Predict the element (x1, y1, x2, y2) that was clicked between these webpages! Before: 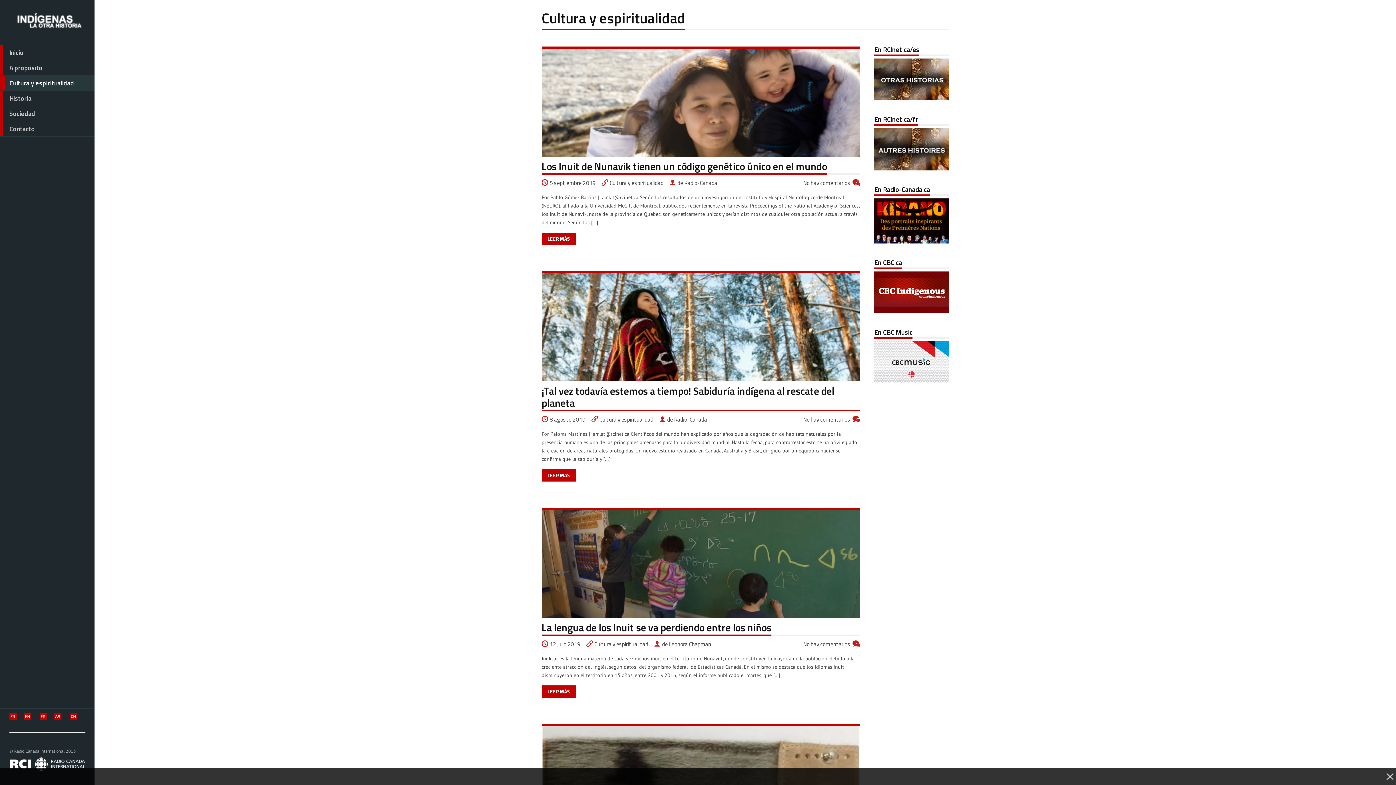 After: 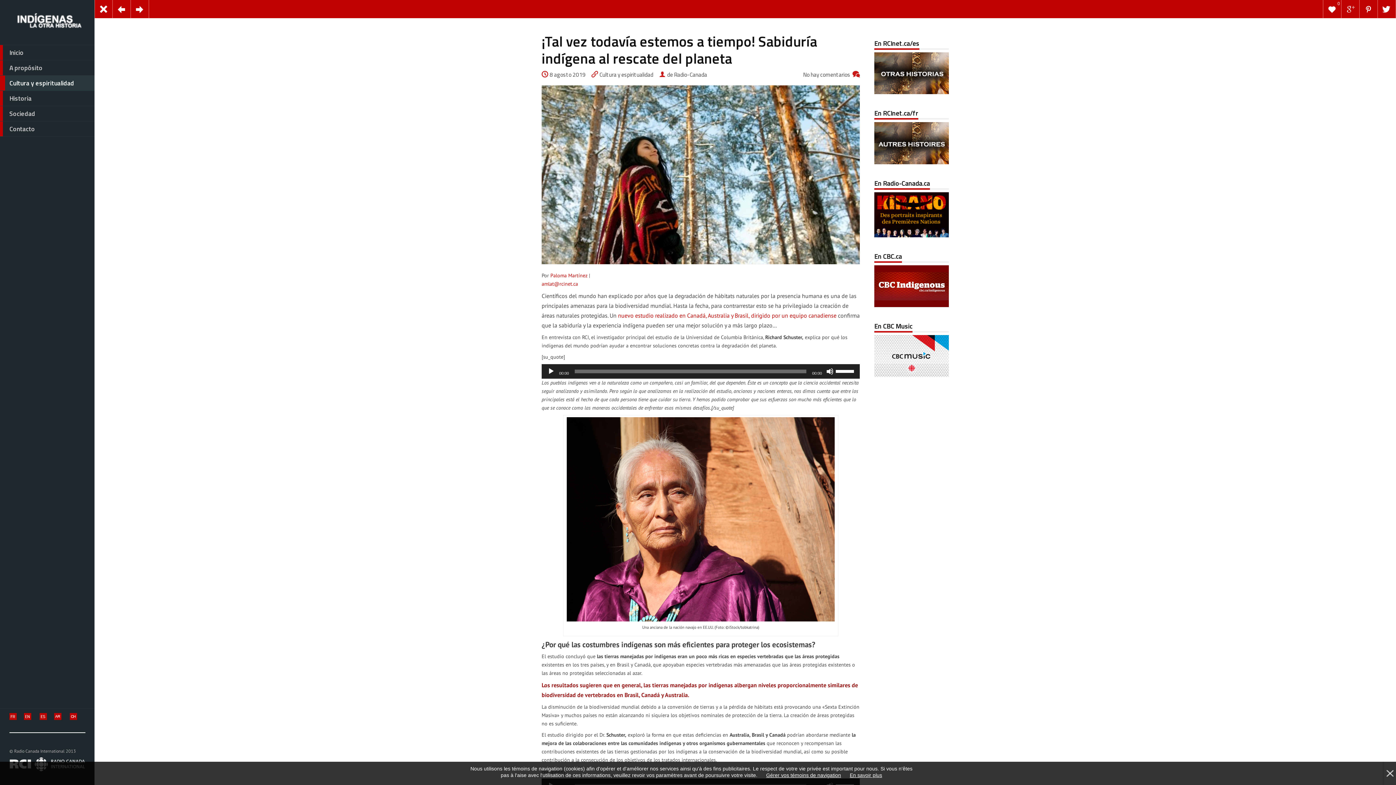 Action: bbox: (541, 383, 834, 410) label: ¡Tal vez todavía estemos a tiempo! Sabiduría indígena al rescate del planeta